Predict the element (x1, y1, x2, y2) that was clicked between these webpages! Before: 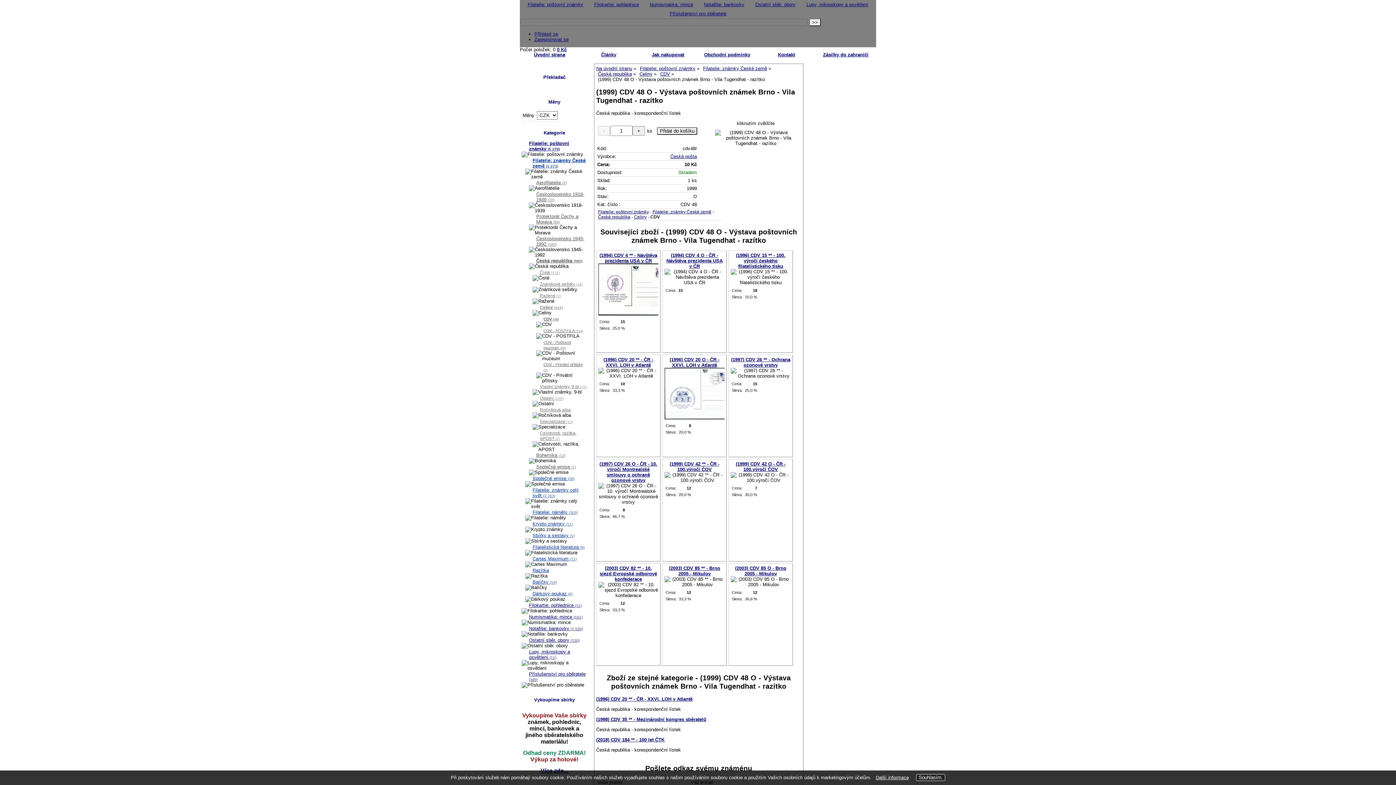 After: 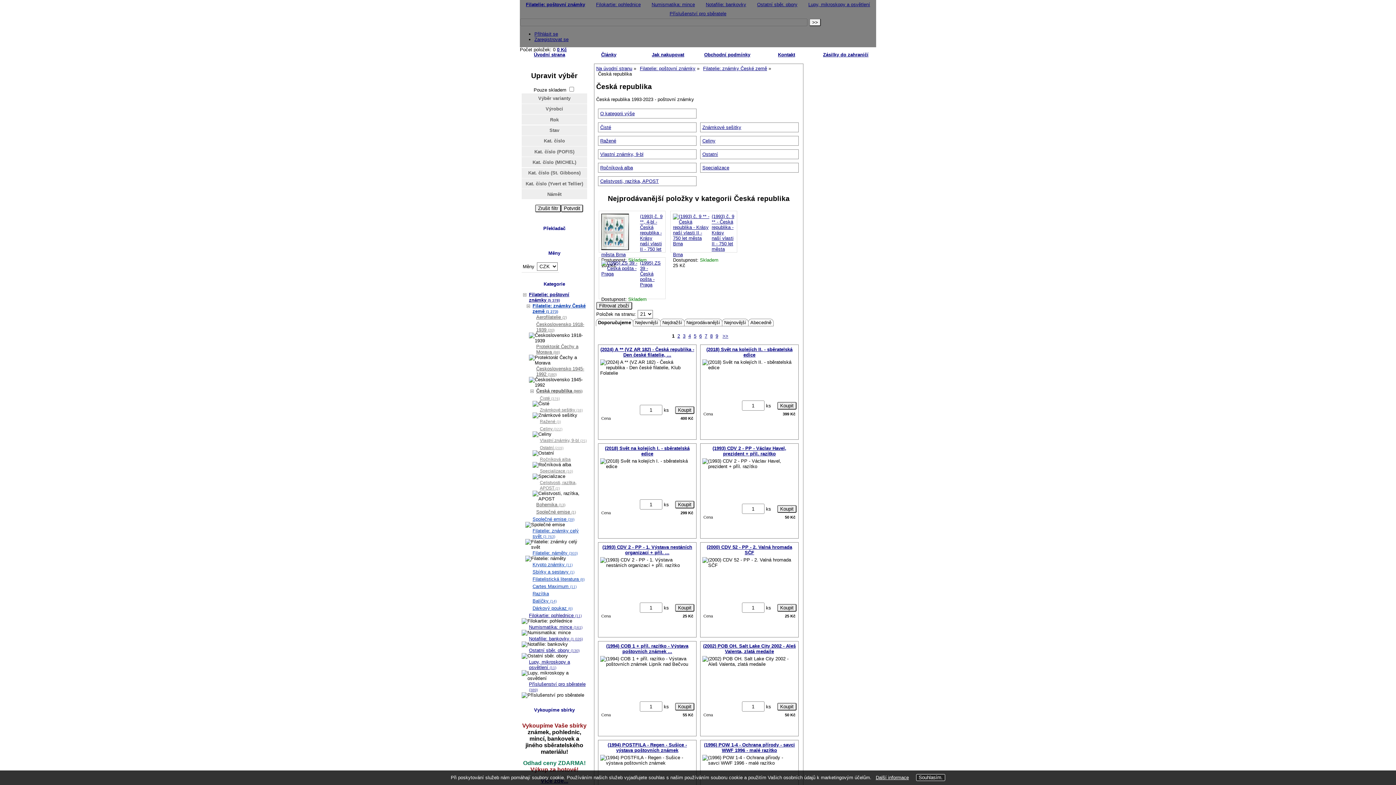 Action: label: Česká republika bbox: (598, 214, 630, 219)